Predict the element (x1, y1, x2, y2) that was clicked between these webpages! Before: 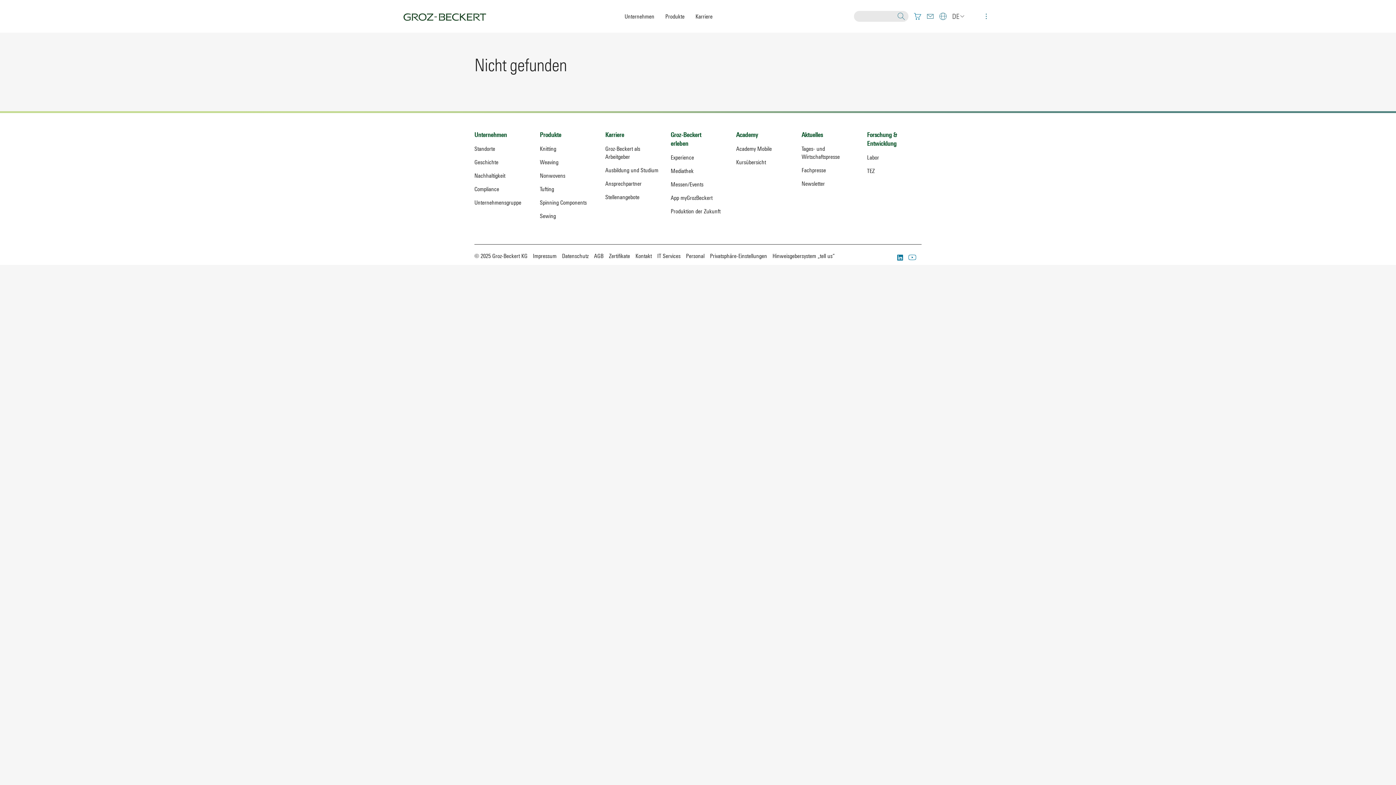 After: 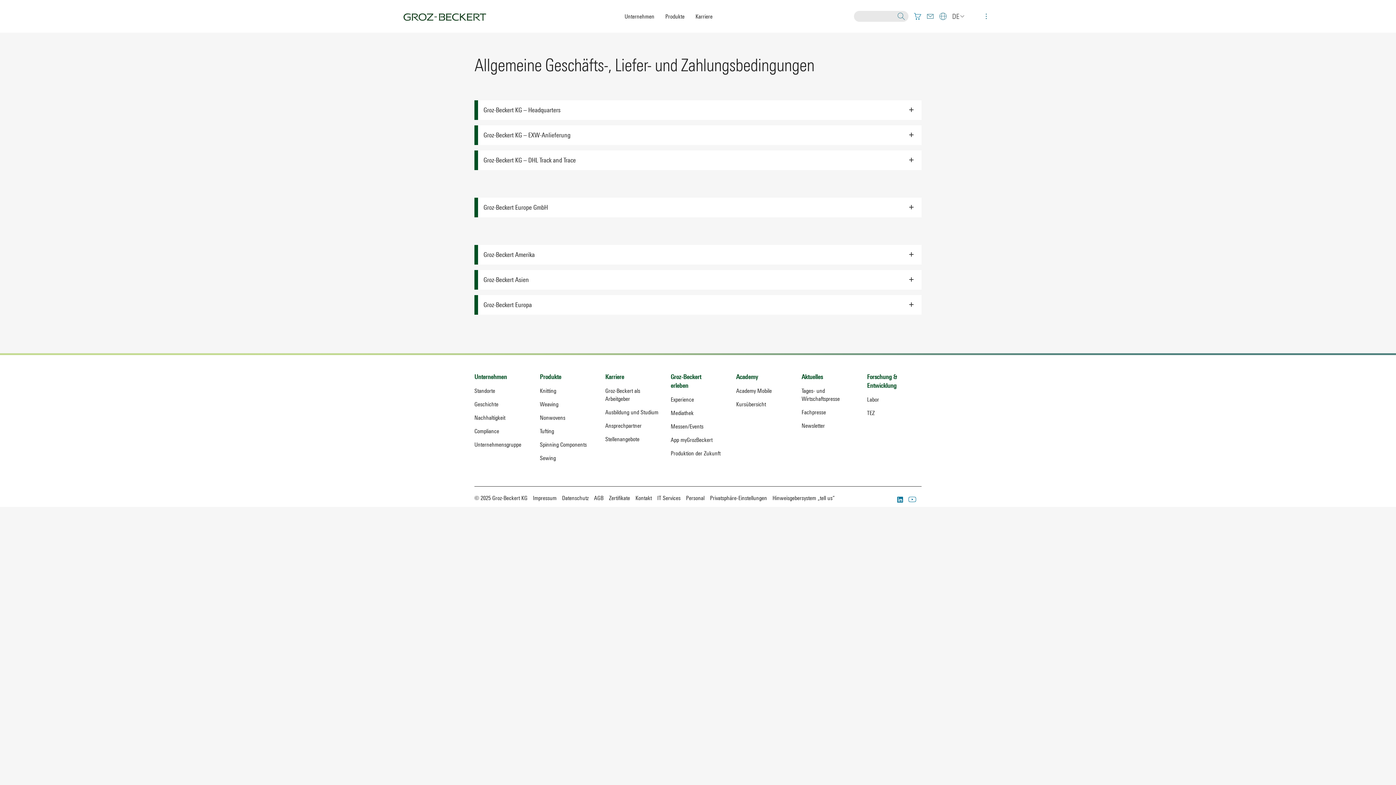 Action: label: AGB bbox: (594, 250, 609, 261)